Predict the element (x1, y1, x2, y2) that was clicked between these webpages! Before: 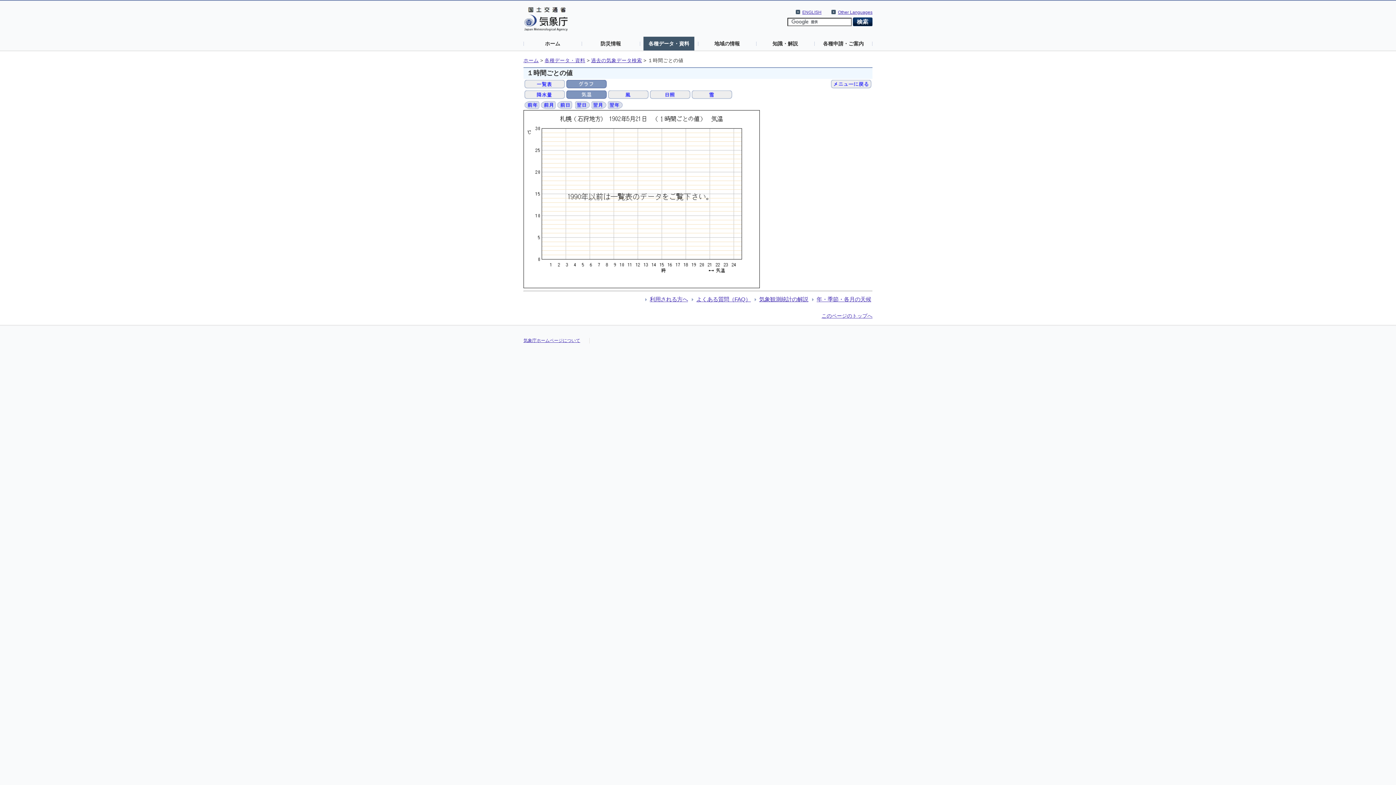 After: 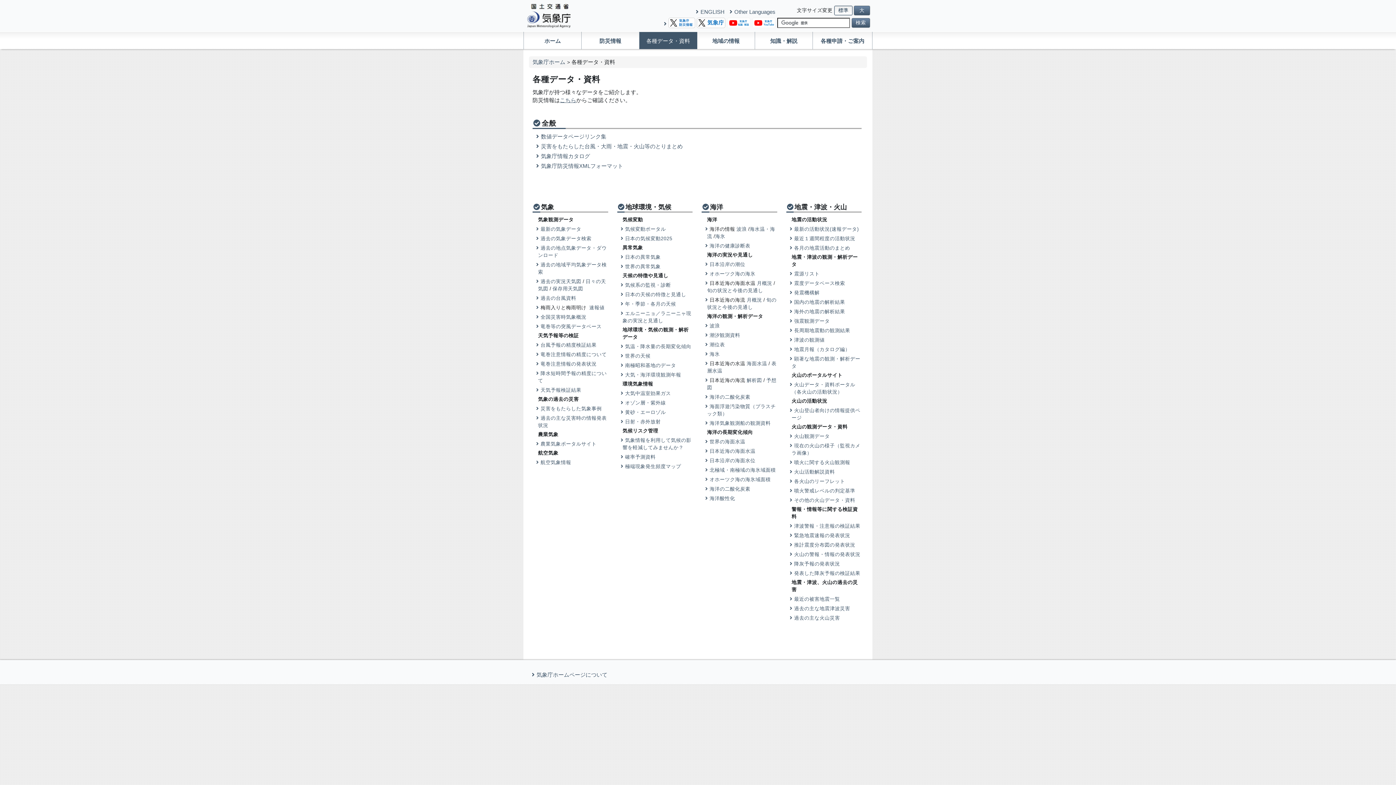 Action: label: 各種データ・資料 bbox: (643, 36, 694, 50)